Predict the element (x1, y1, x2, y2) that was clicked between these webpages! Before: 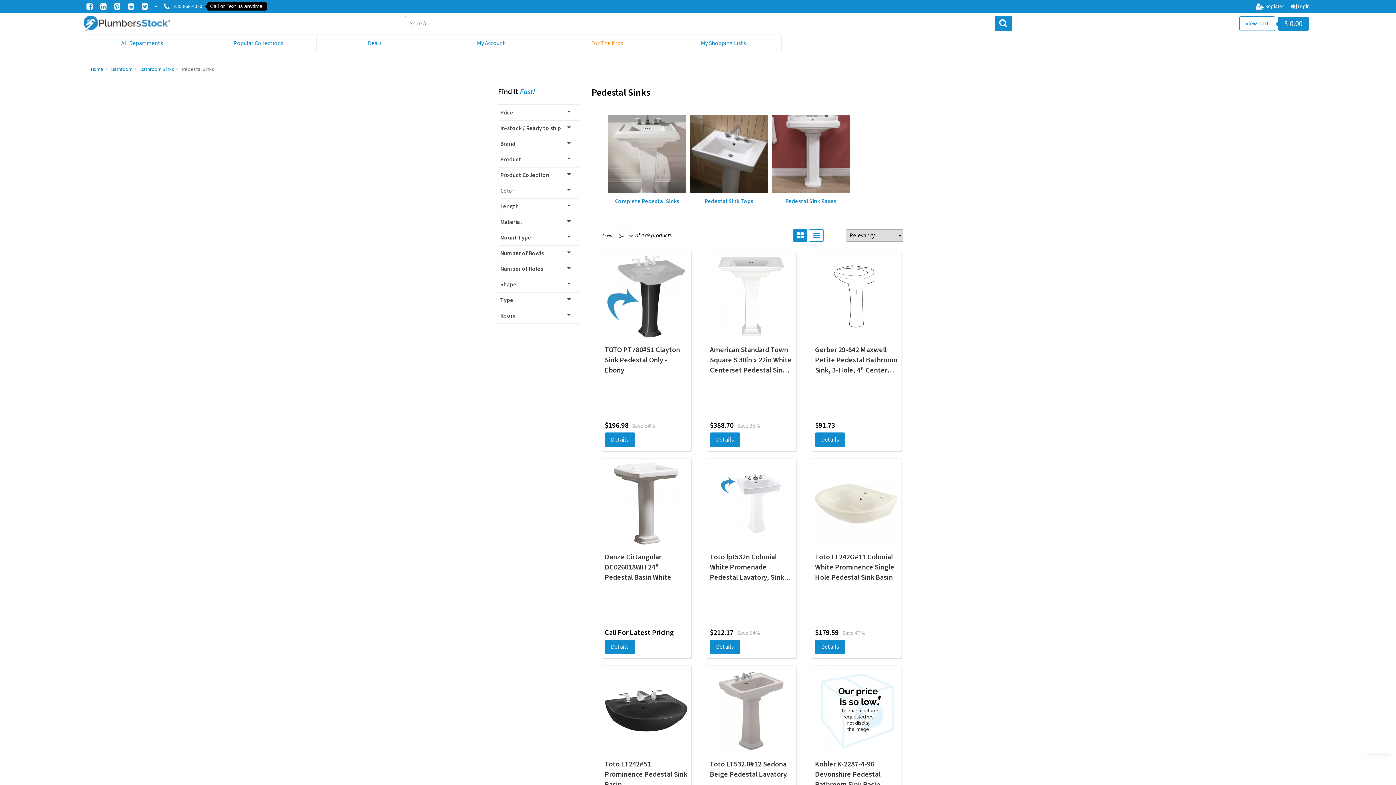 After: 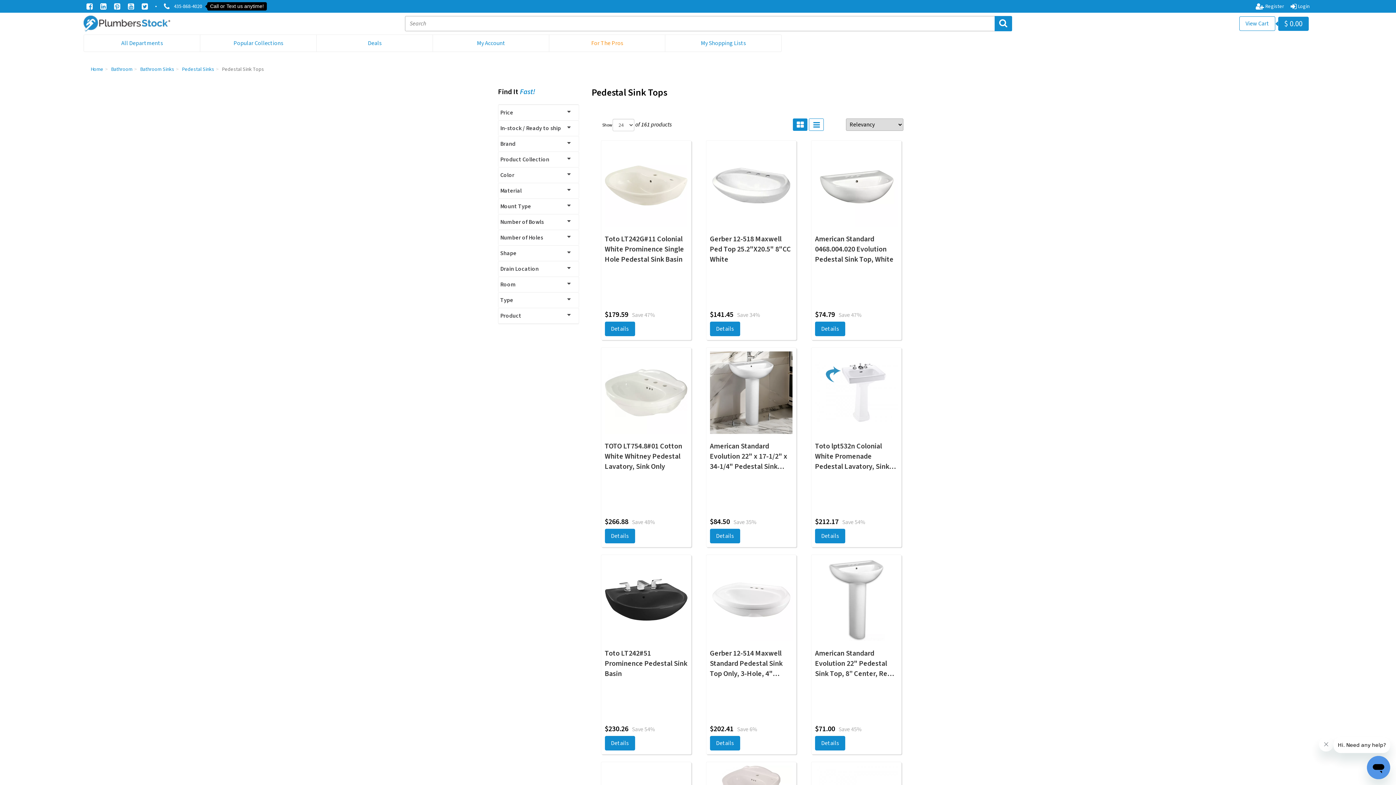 Action: label: Pedestal Sink Tops bbox: (70, 114, 119, 128)